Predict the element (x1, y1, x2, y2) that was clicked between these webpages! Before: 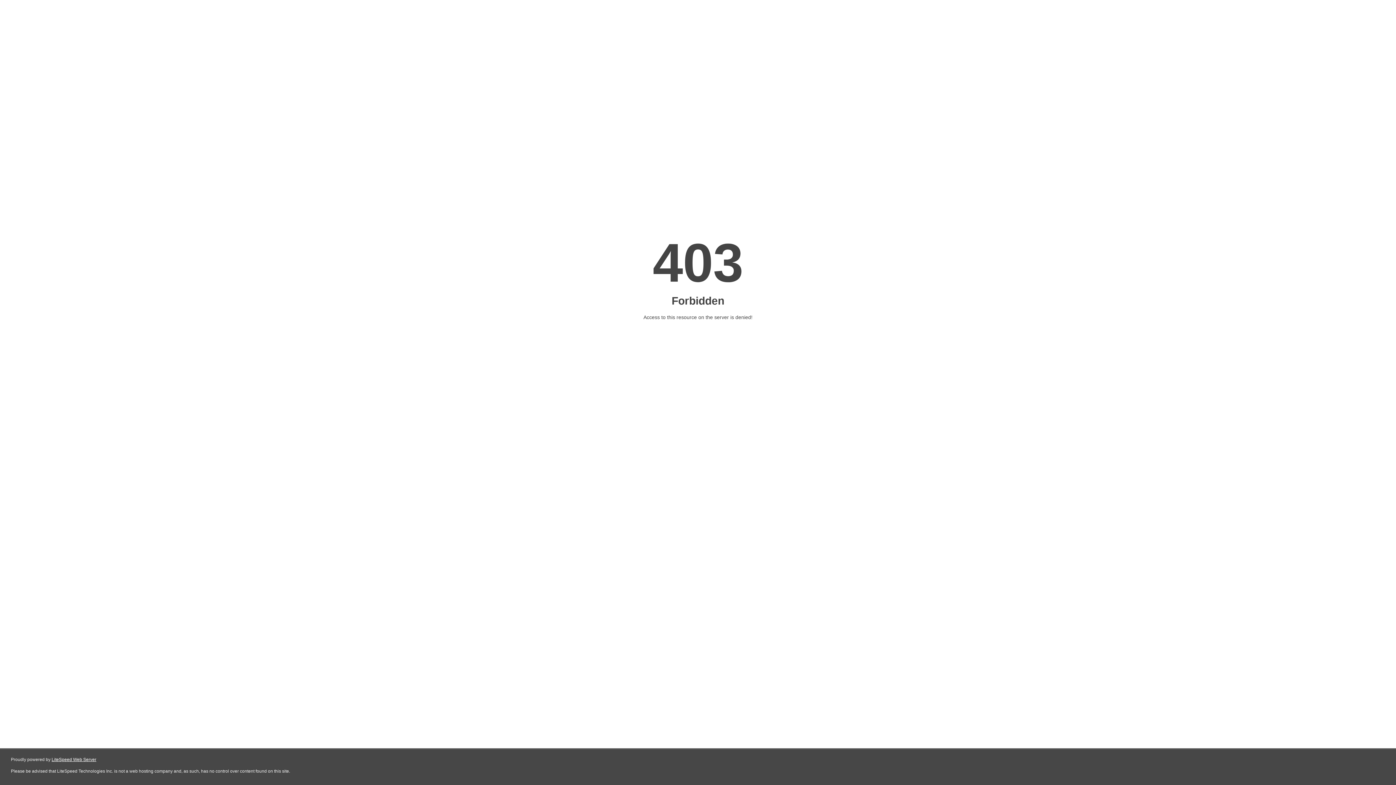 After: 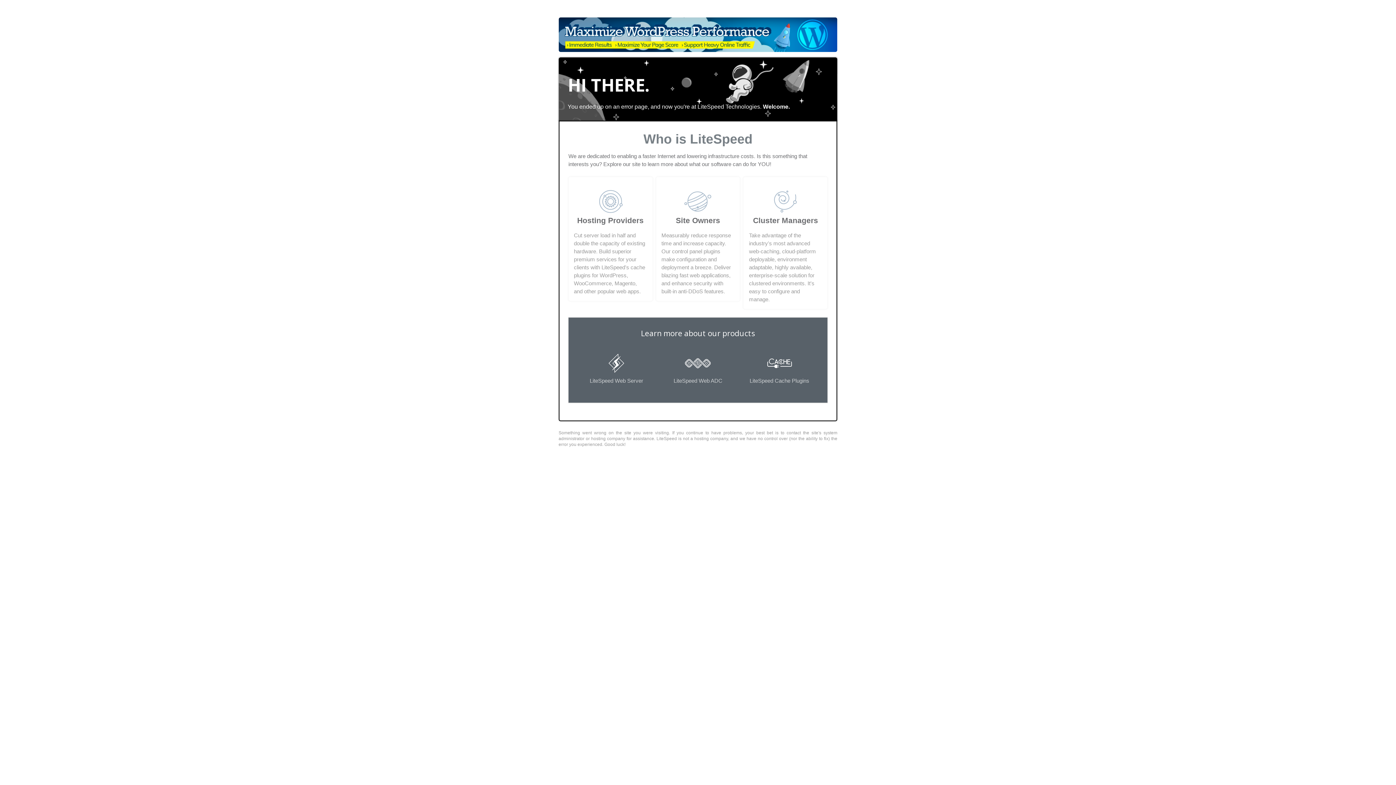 Action: label: LiteSpeed Web Server bbox: (51, 757, 96, 762)